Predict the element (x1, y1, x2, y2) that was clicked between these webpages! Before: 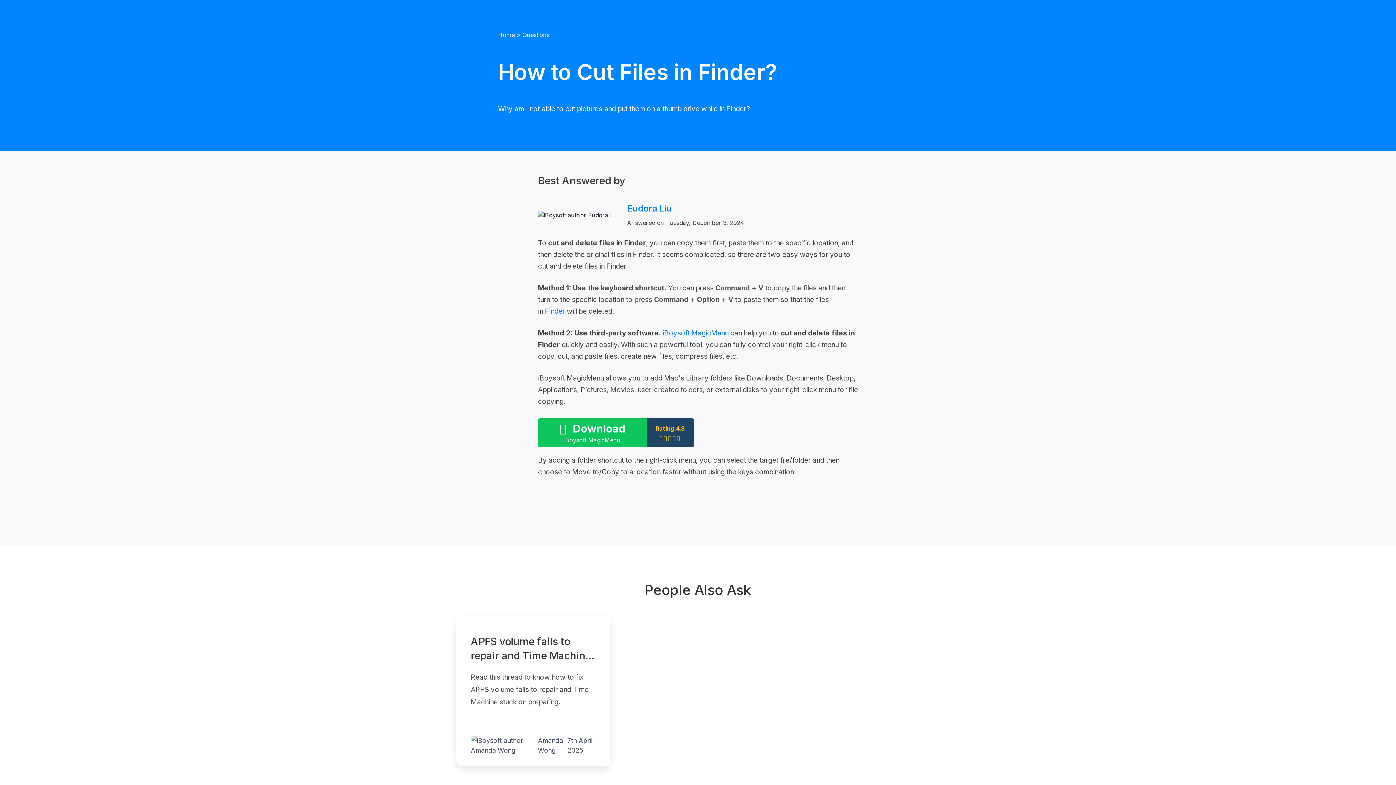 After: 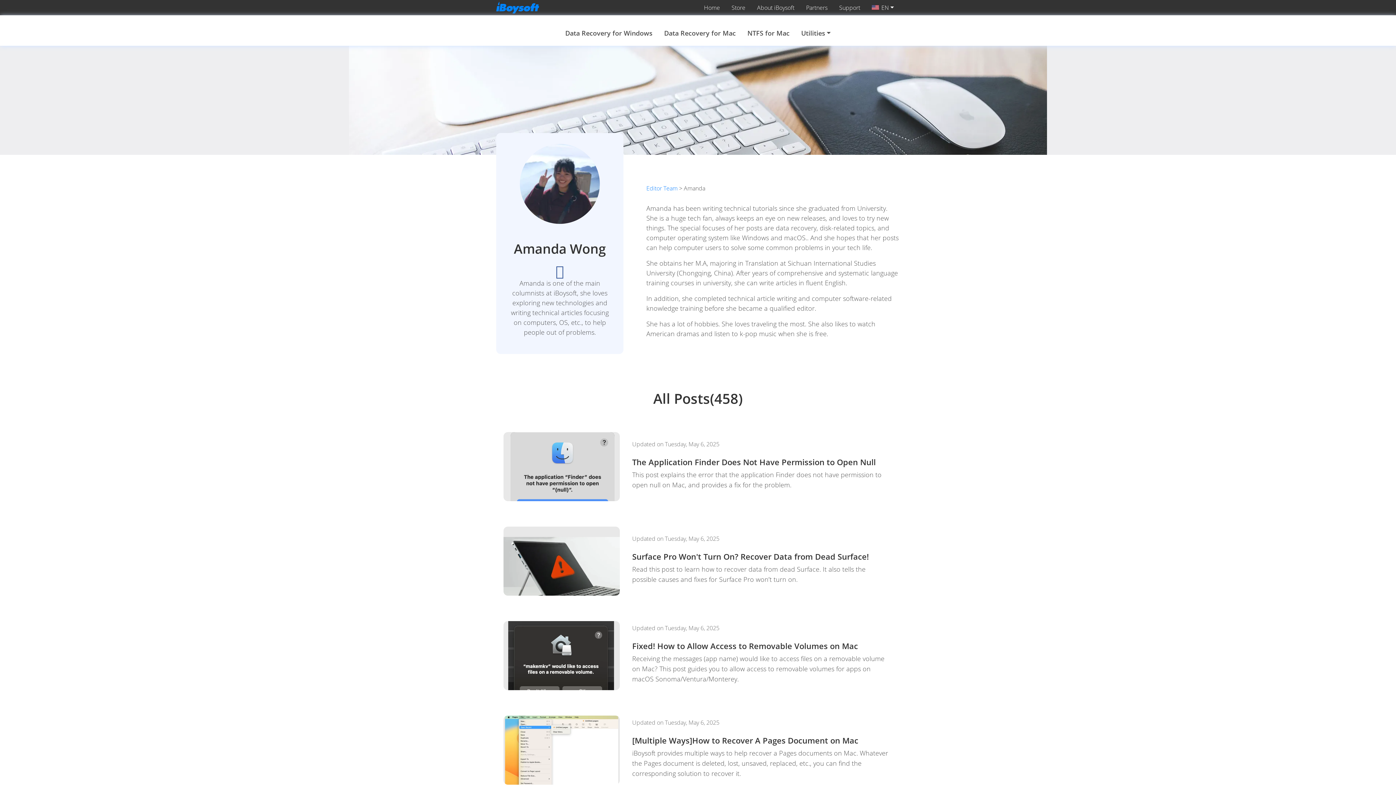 Action: bbox: (538, 736, 567, 755) label: Amanda Wong